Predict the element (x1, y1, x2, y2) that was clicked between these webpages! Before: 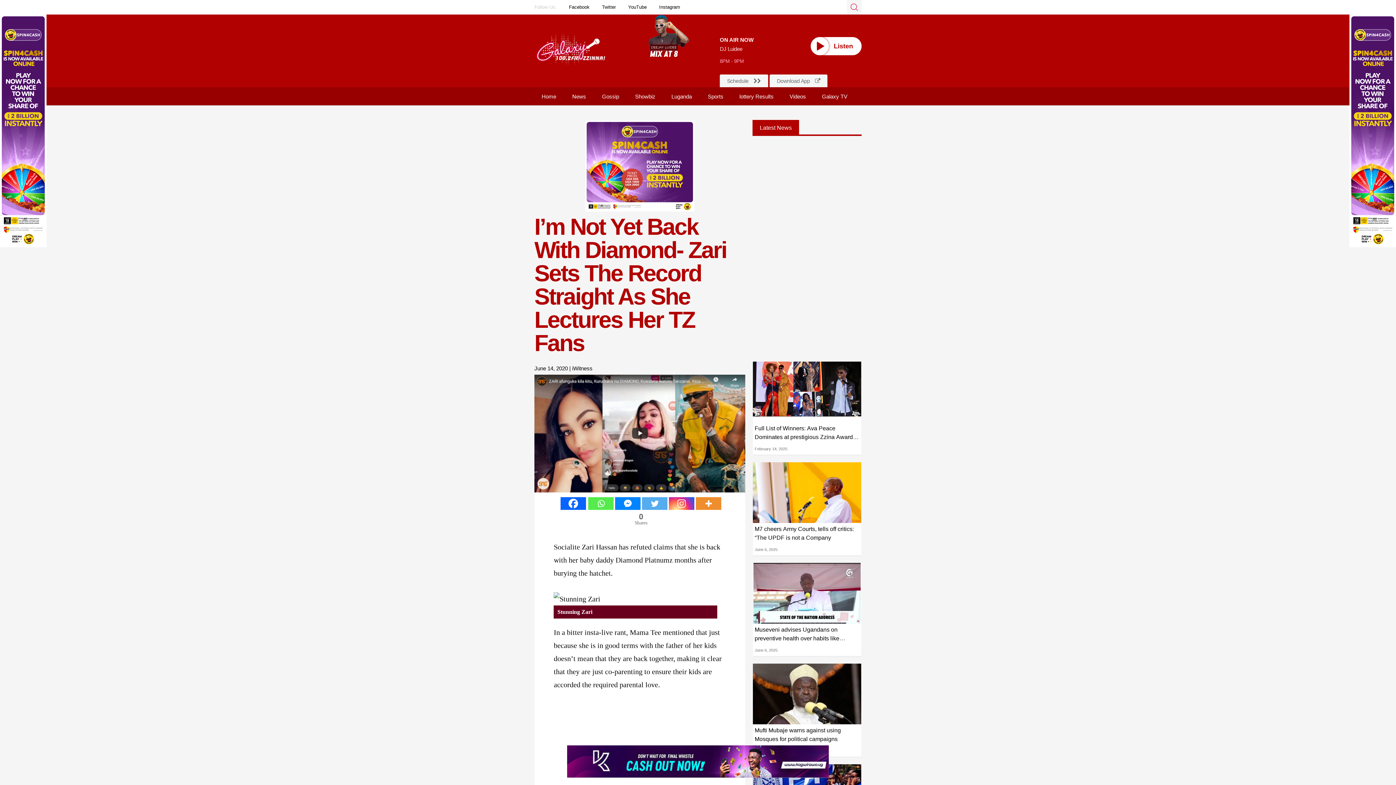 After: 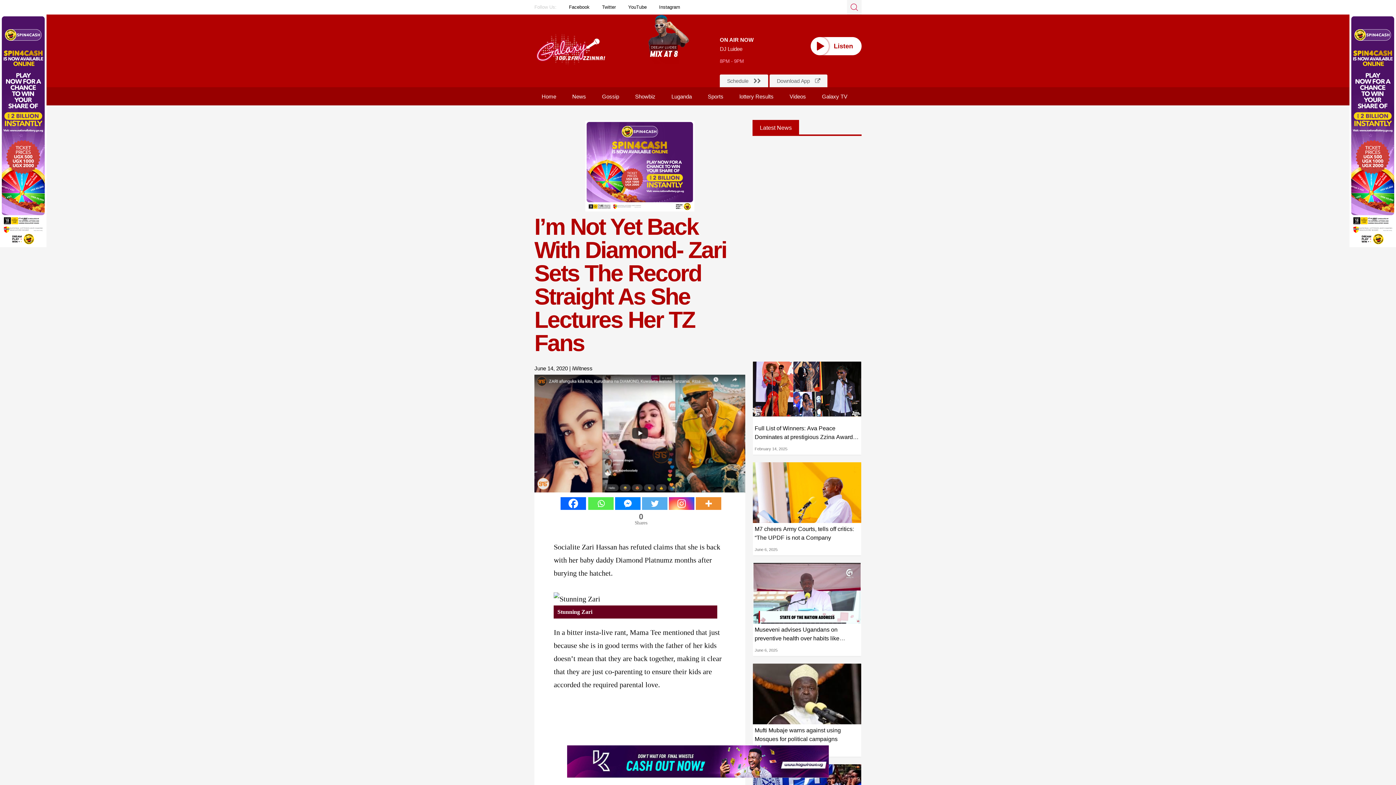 Action: bbox: (588, 497, 613, 510) label: Whatsapp